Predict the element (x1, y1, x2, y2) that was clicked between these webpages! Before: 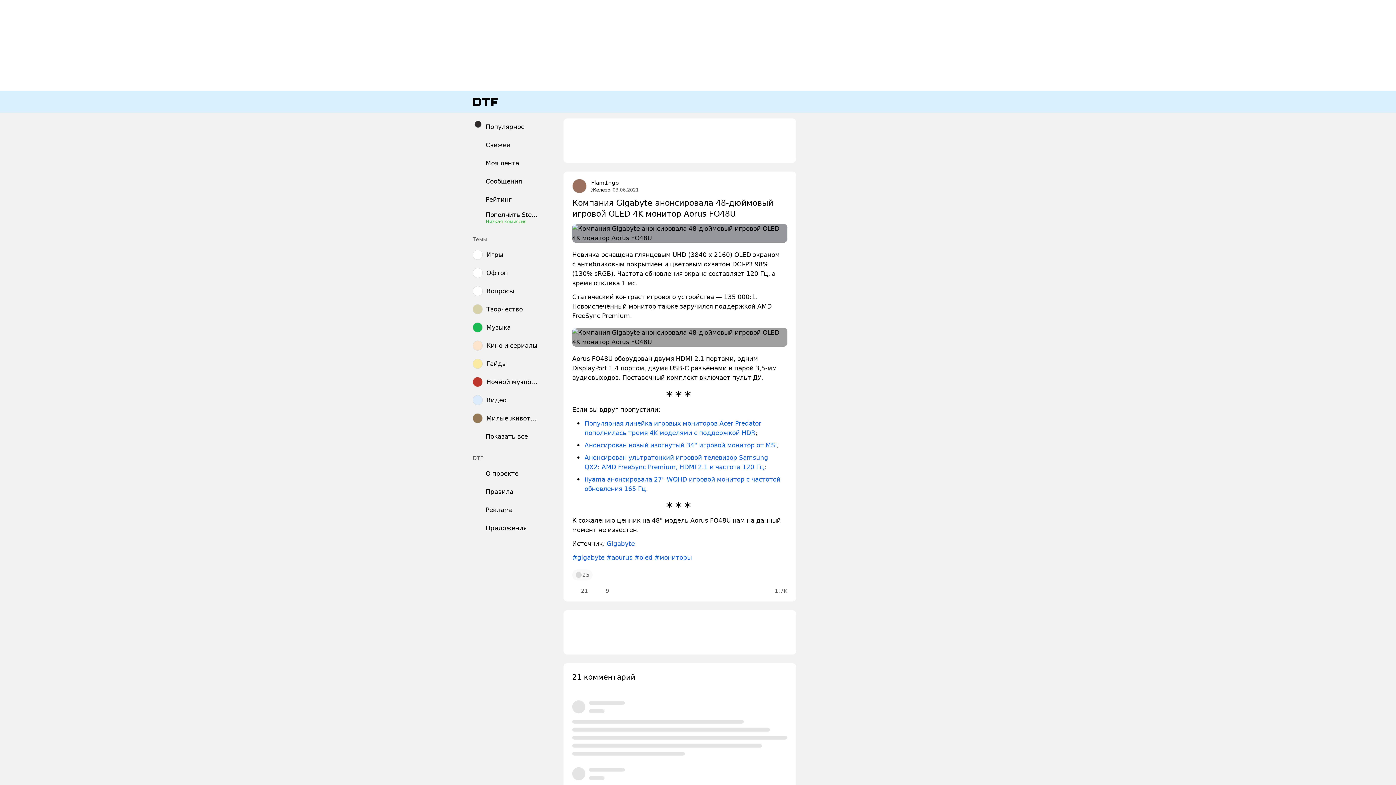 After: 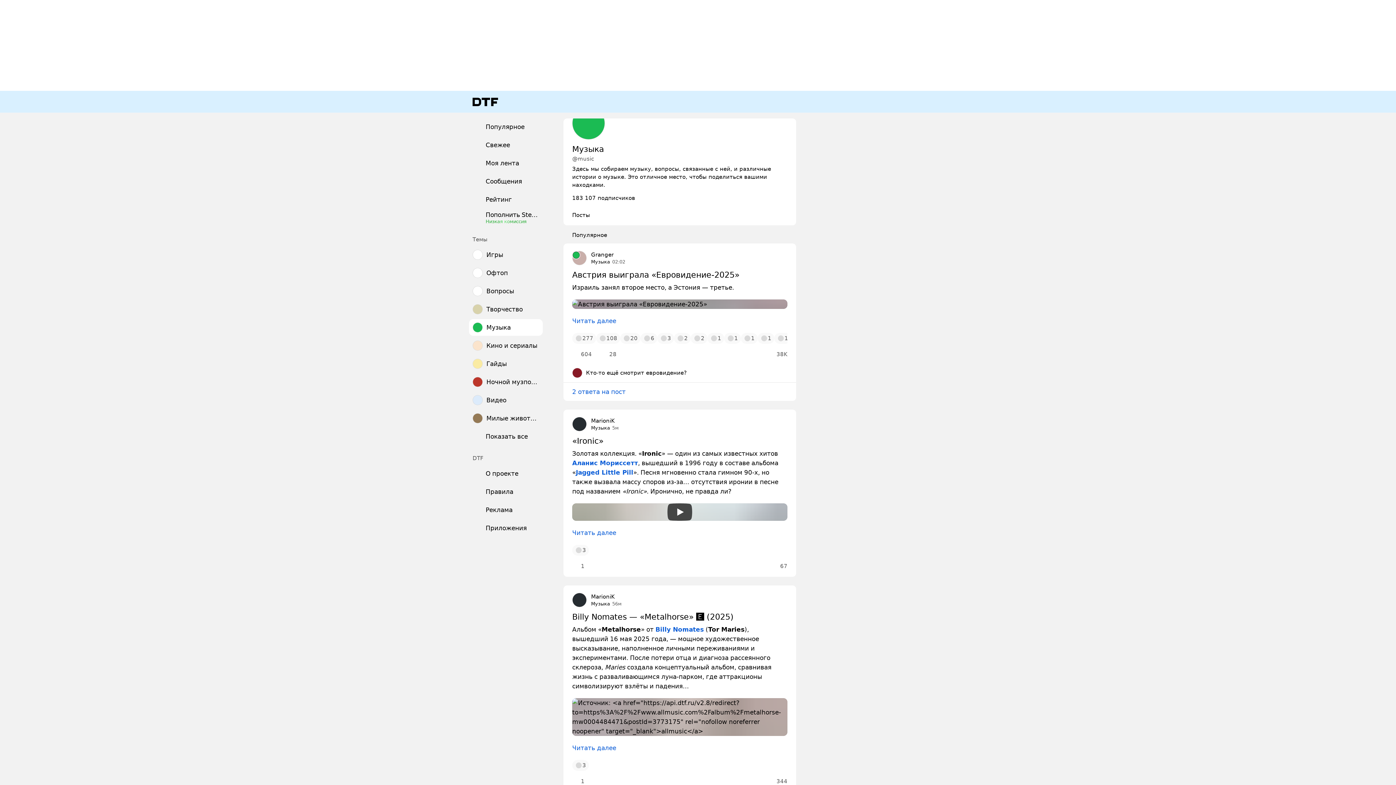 Action: label: Музыка bbox: (469, 319, 542, 336)